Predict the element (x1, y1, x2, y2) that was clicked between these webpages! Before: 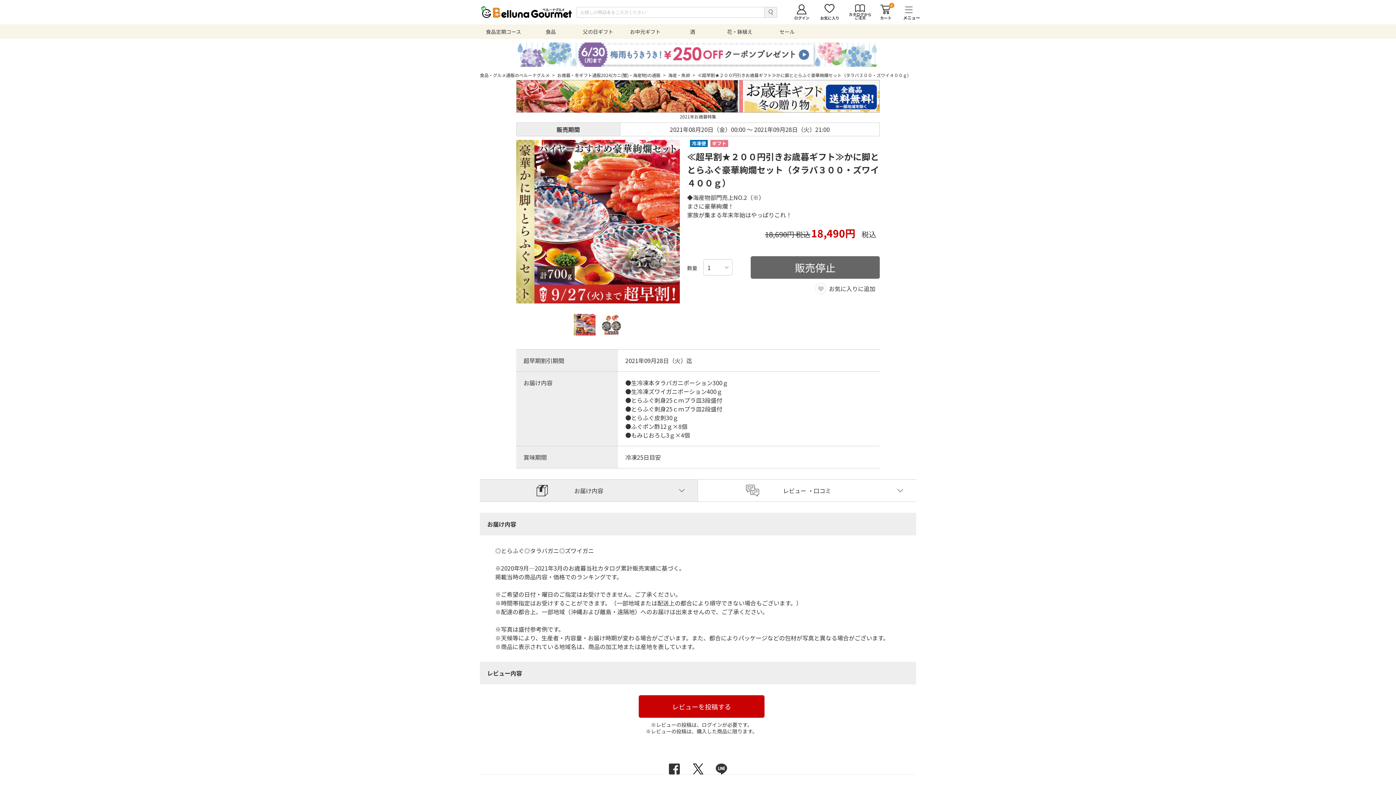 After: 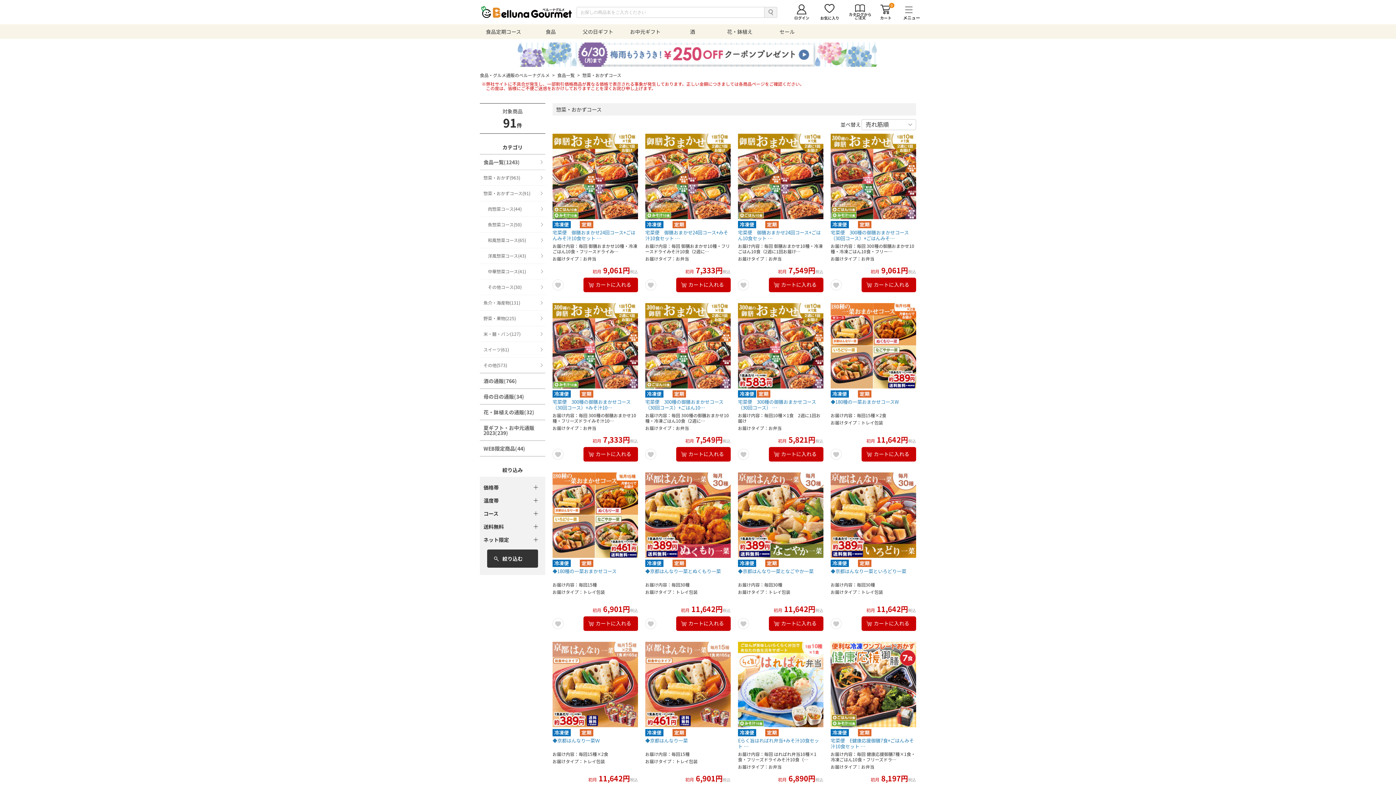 Action: label: 食品定期コース bbox: (480, 24, 527, 39)